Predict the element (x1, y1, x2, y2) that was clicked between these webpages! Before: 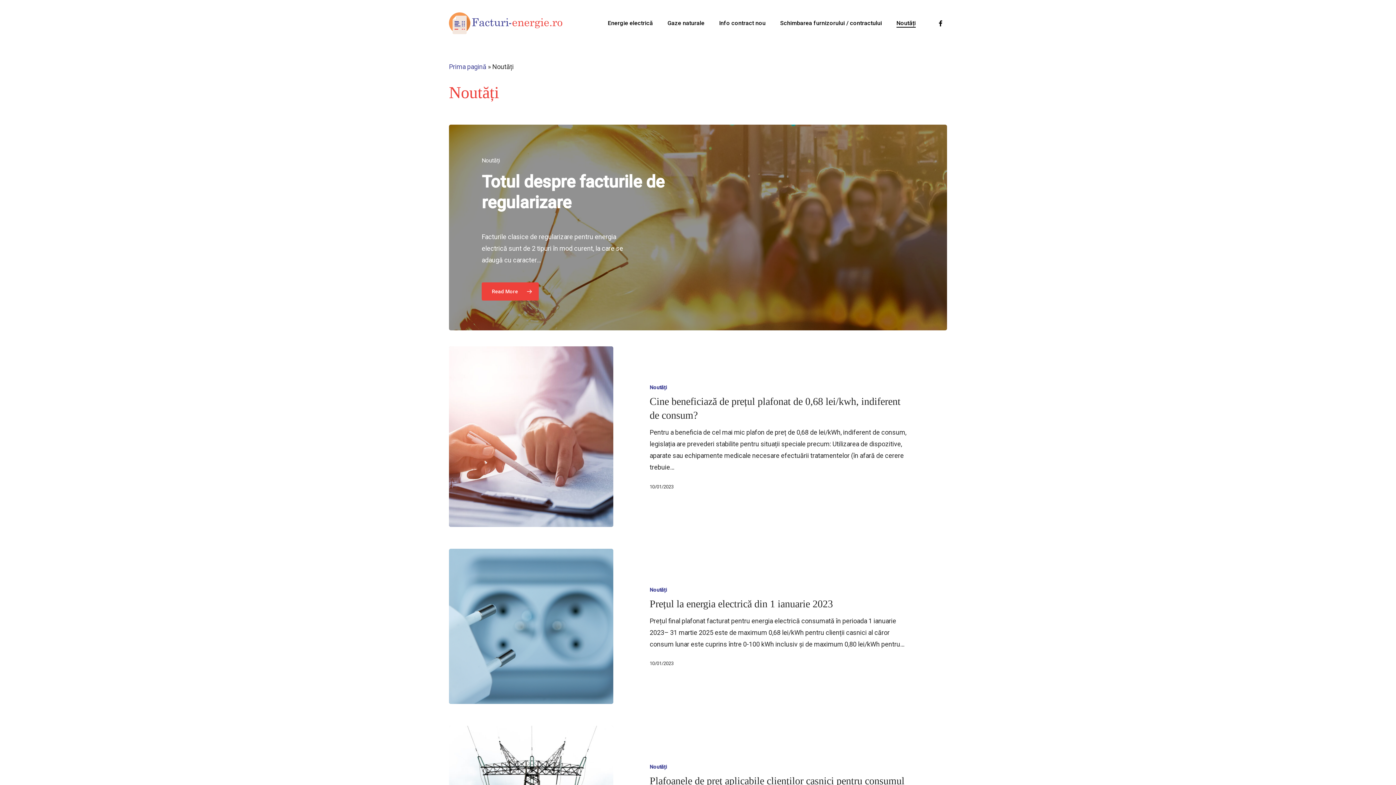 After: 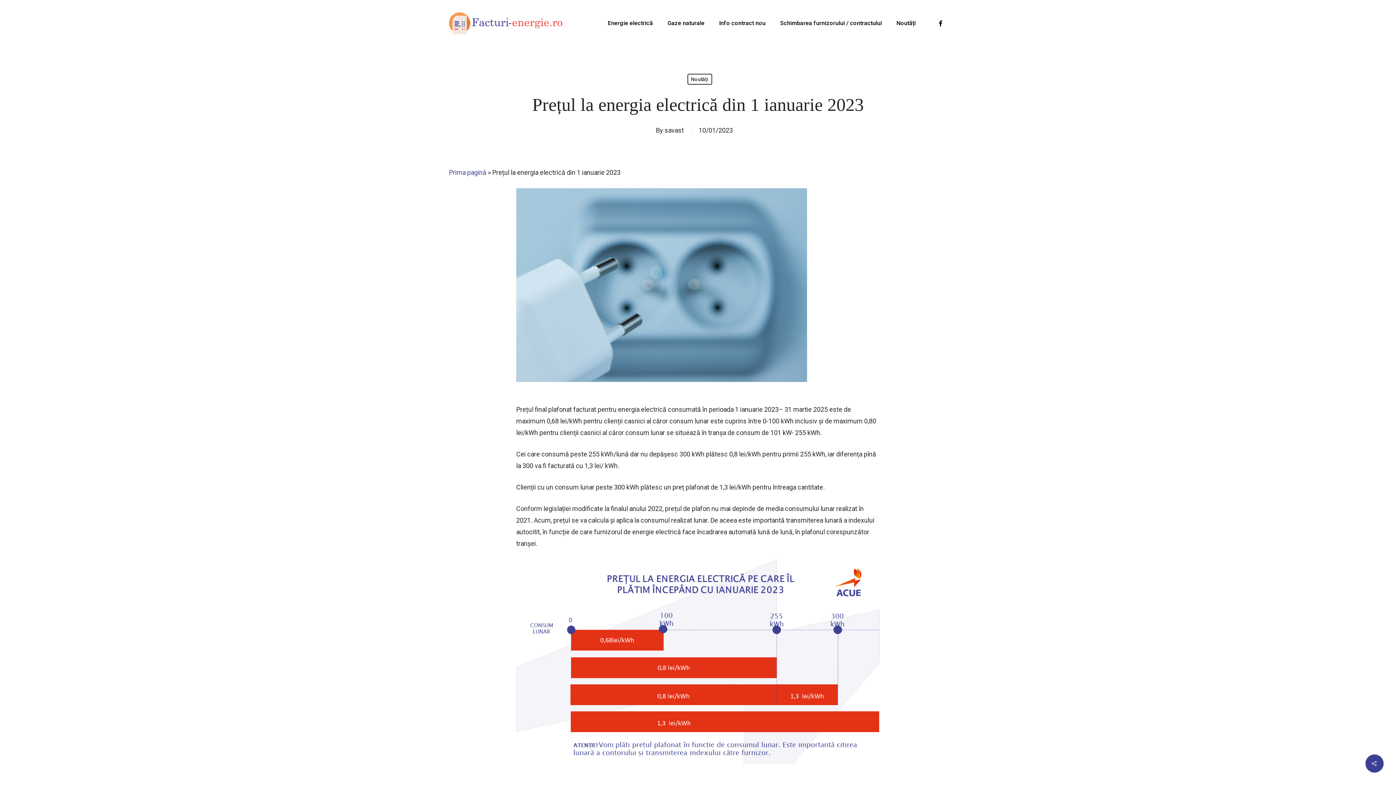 Action: label: Prețul la energia electrică din 1 ianuarie 2023 bbox: (614, 549, 946, 704)